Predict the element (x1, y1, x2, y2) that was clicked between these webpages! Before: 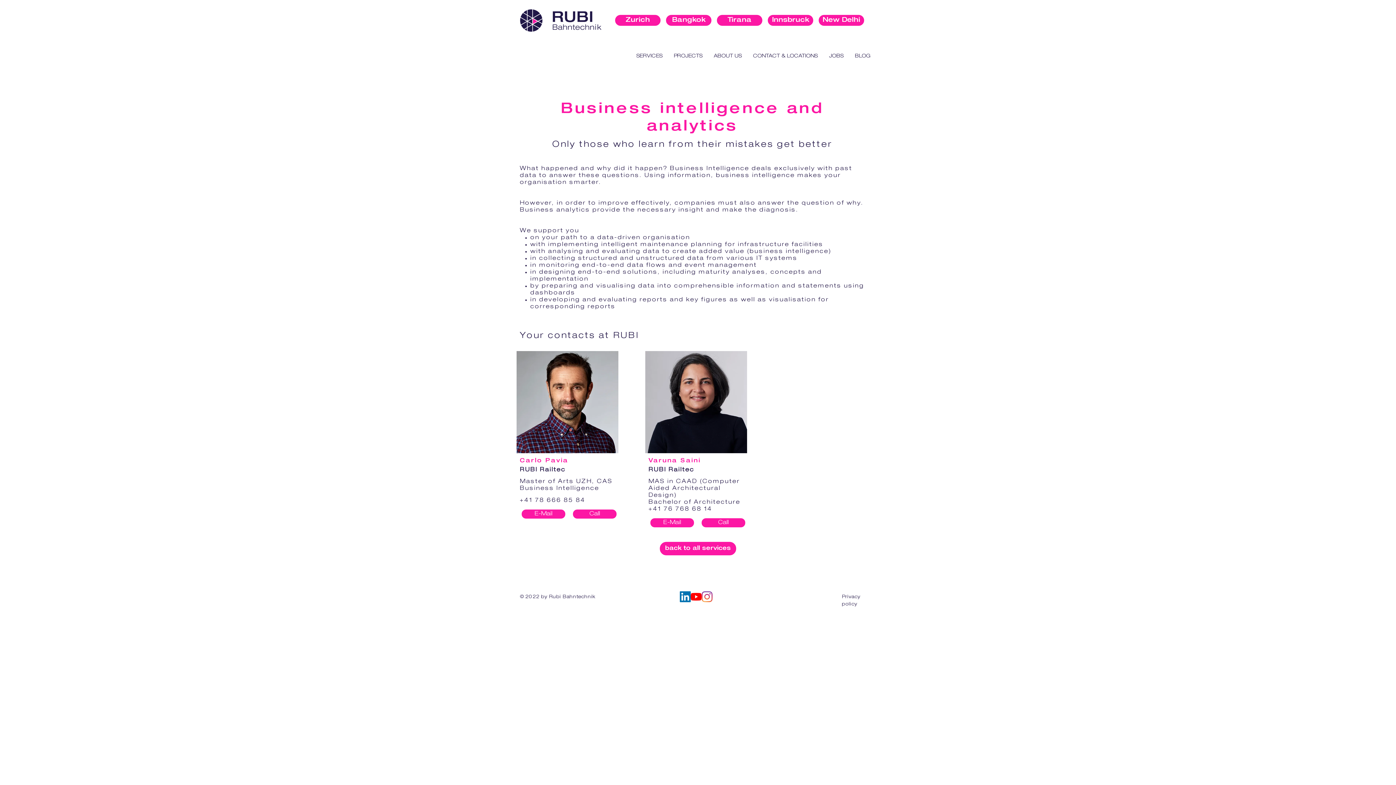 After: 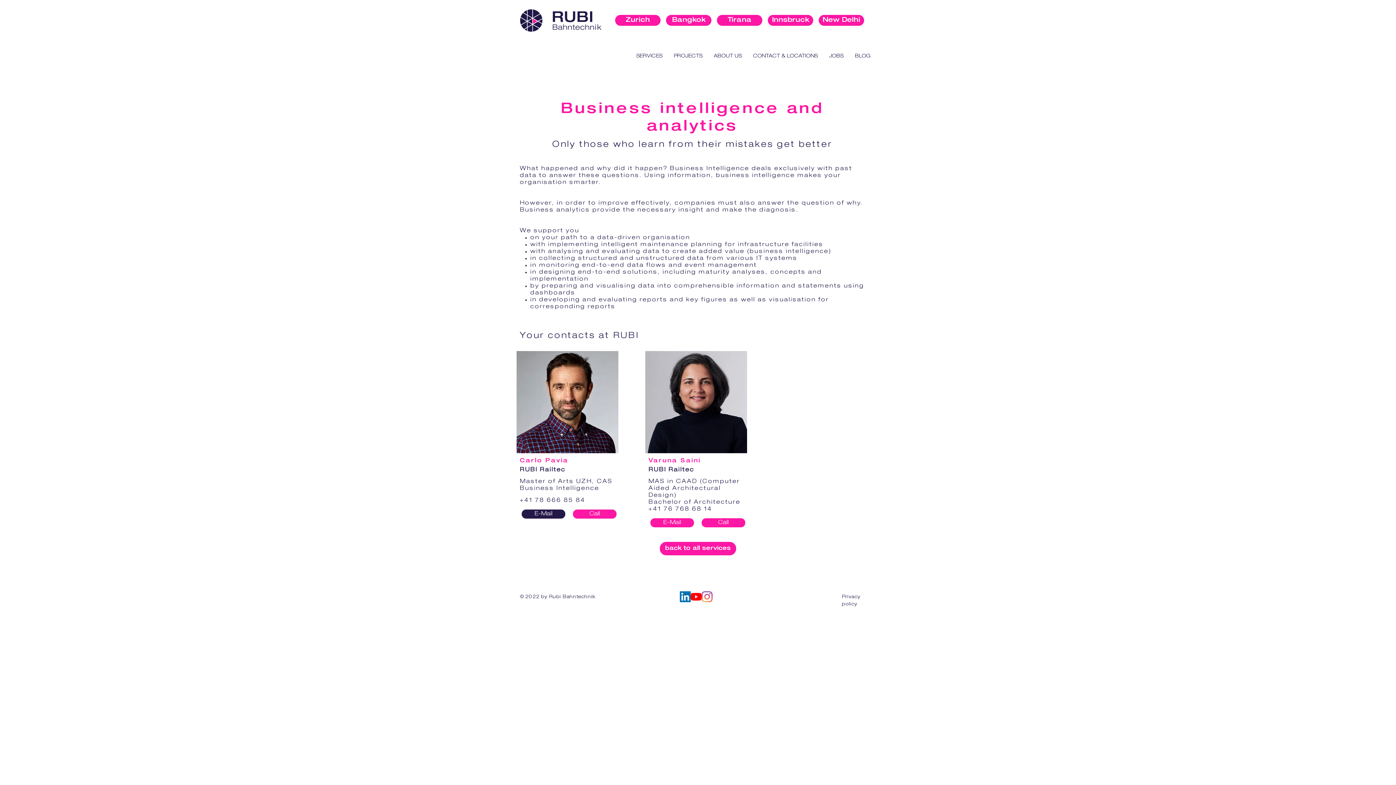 Action: label: E-Mail bbox: (521, 509, 565, 518)